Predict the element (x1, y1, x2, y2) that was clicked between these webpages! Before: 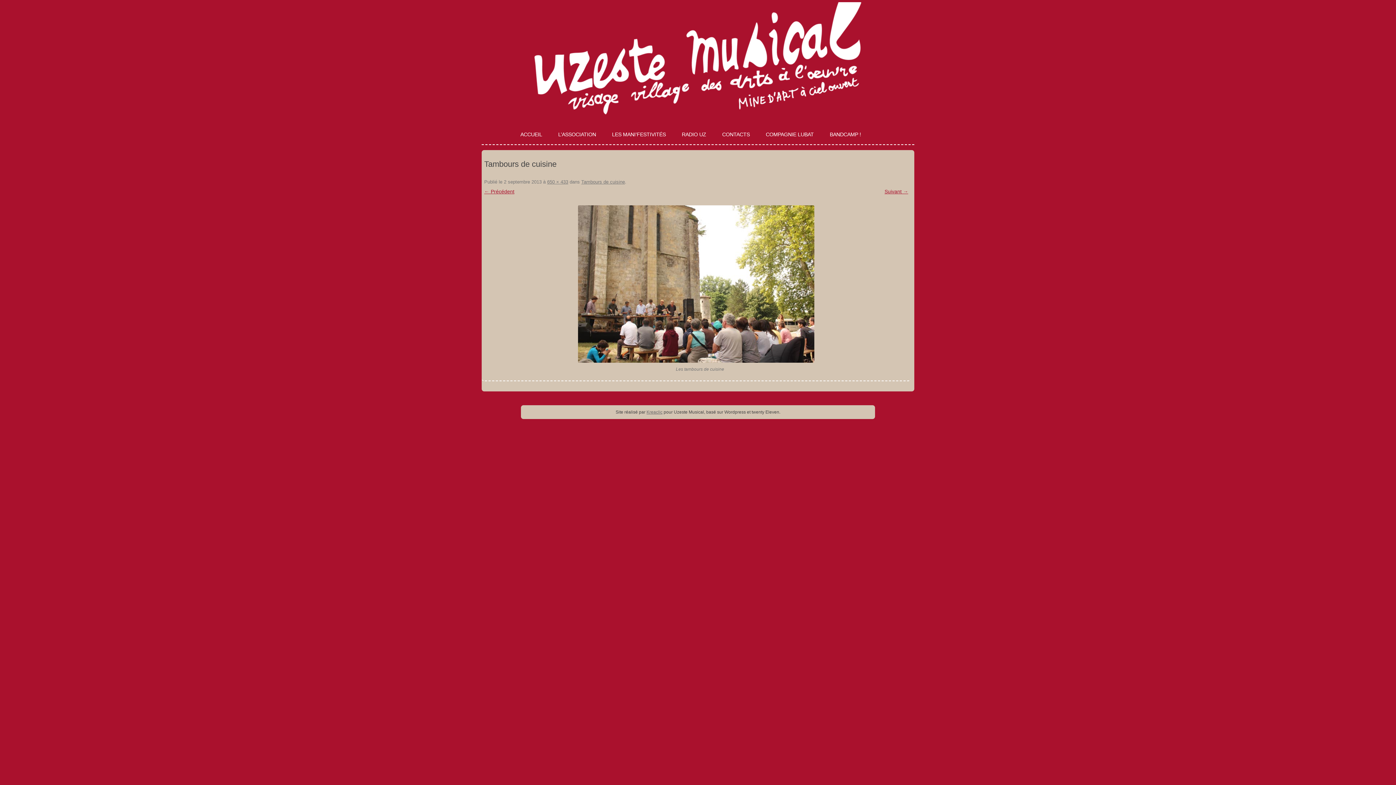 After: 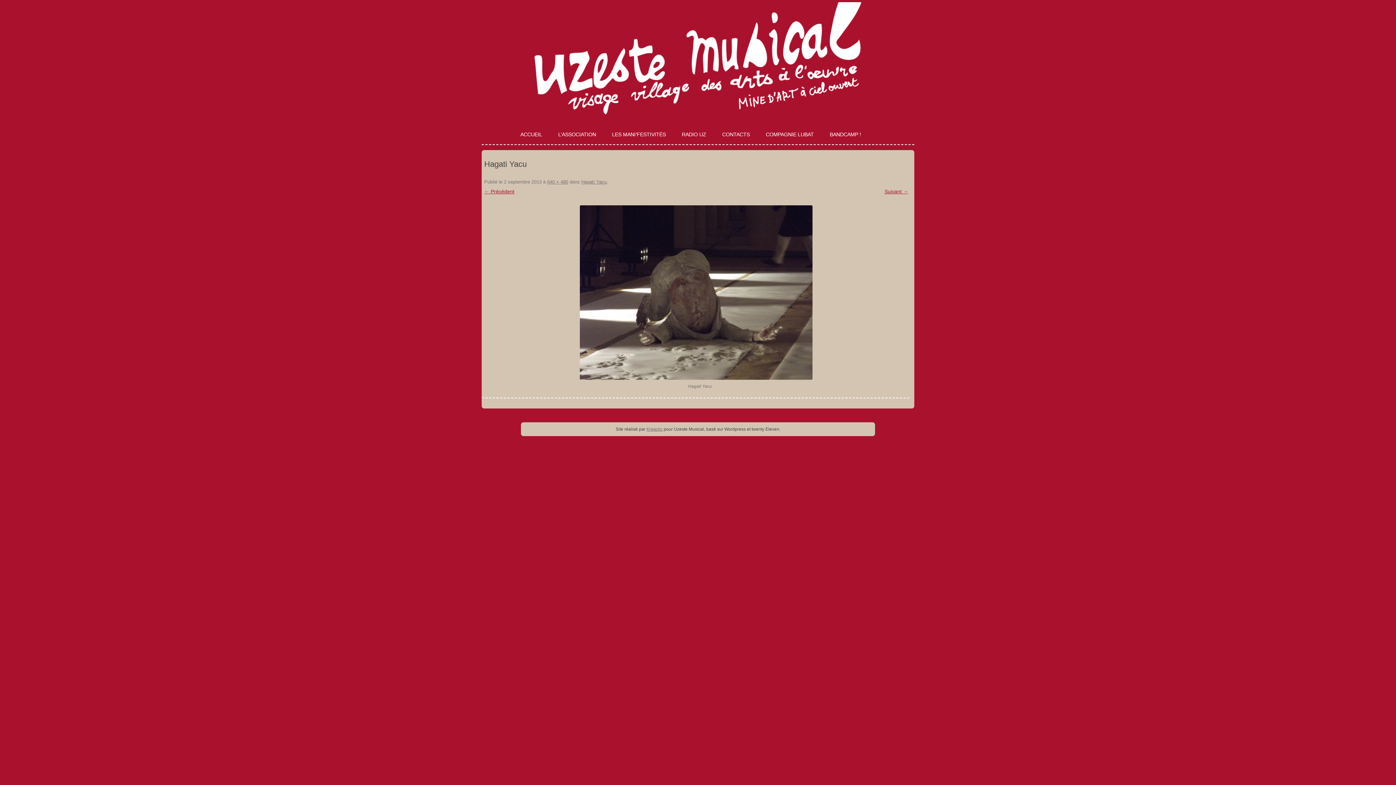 Action: bbox: (484, 188, 514, 194) label: ← Précédent